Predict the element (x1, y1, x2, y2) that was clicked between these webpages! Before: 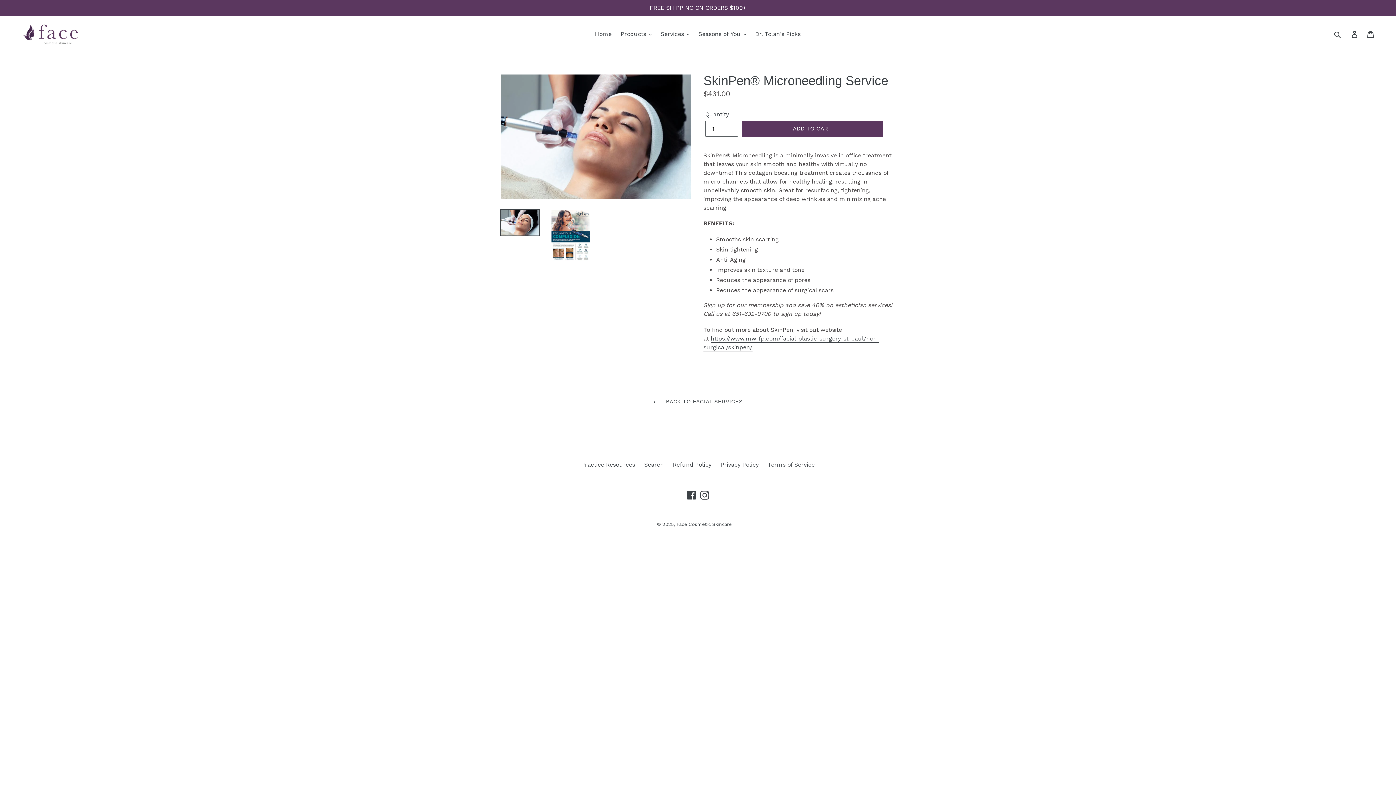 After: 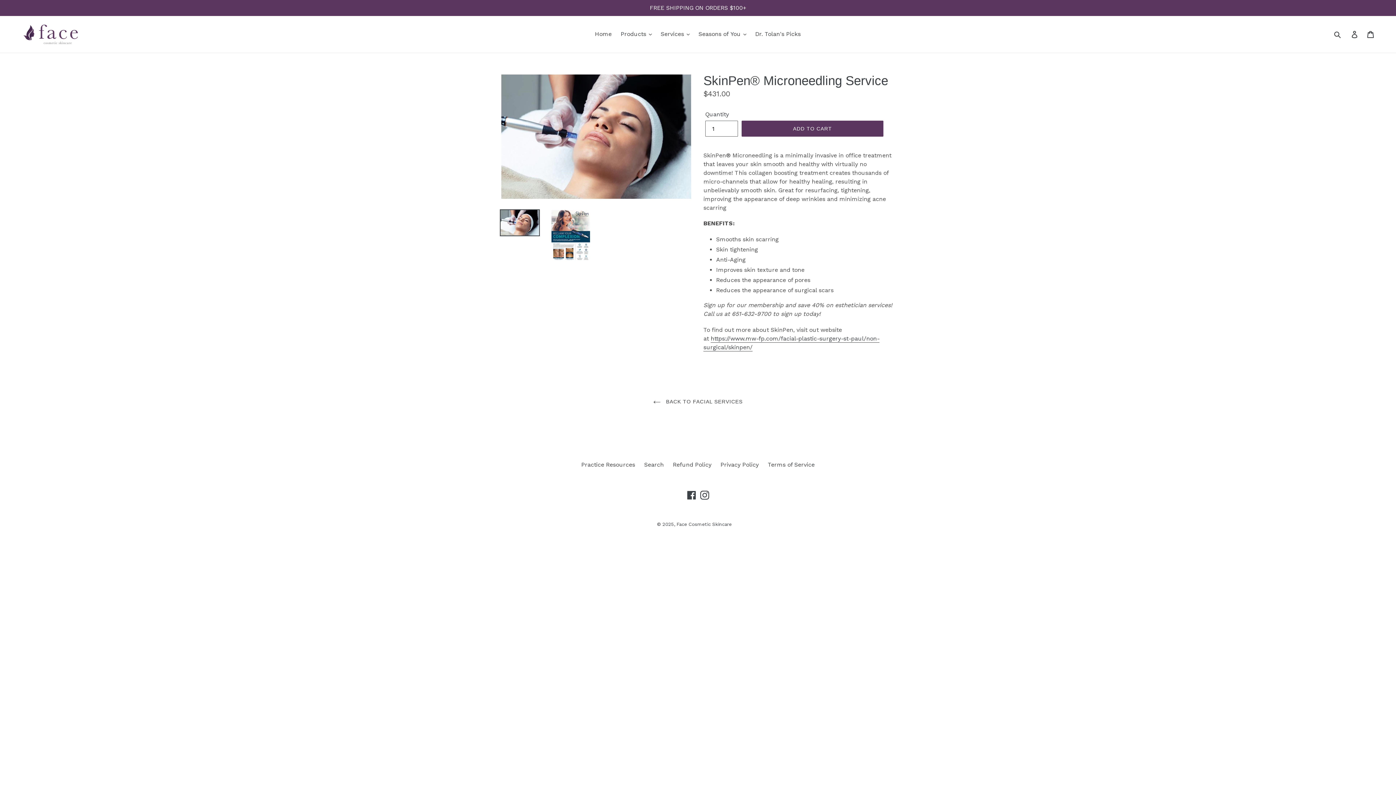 Action: bbox: (500, 209, 540, 236)